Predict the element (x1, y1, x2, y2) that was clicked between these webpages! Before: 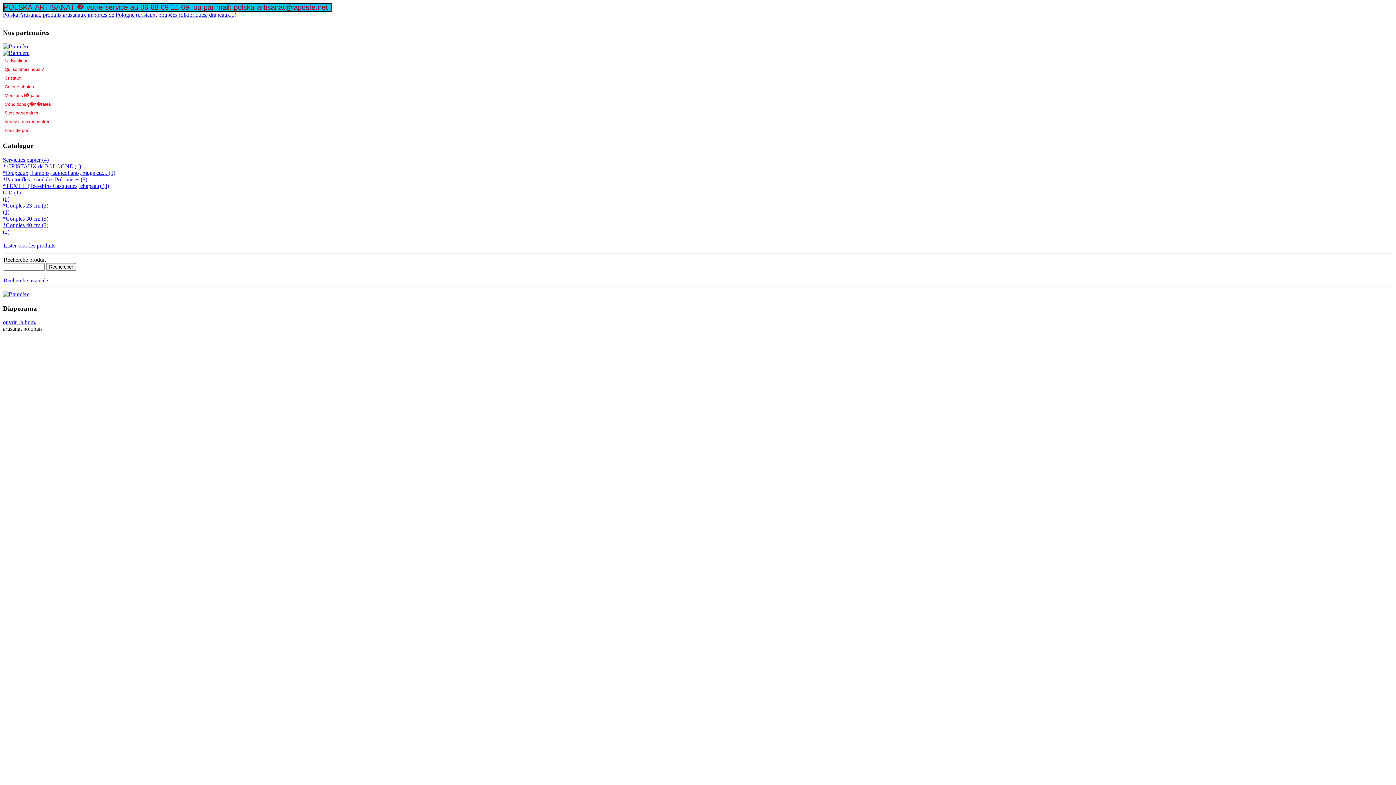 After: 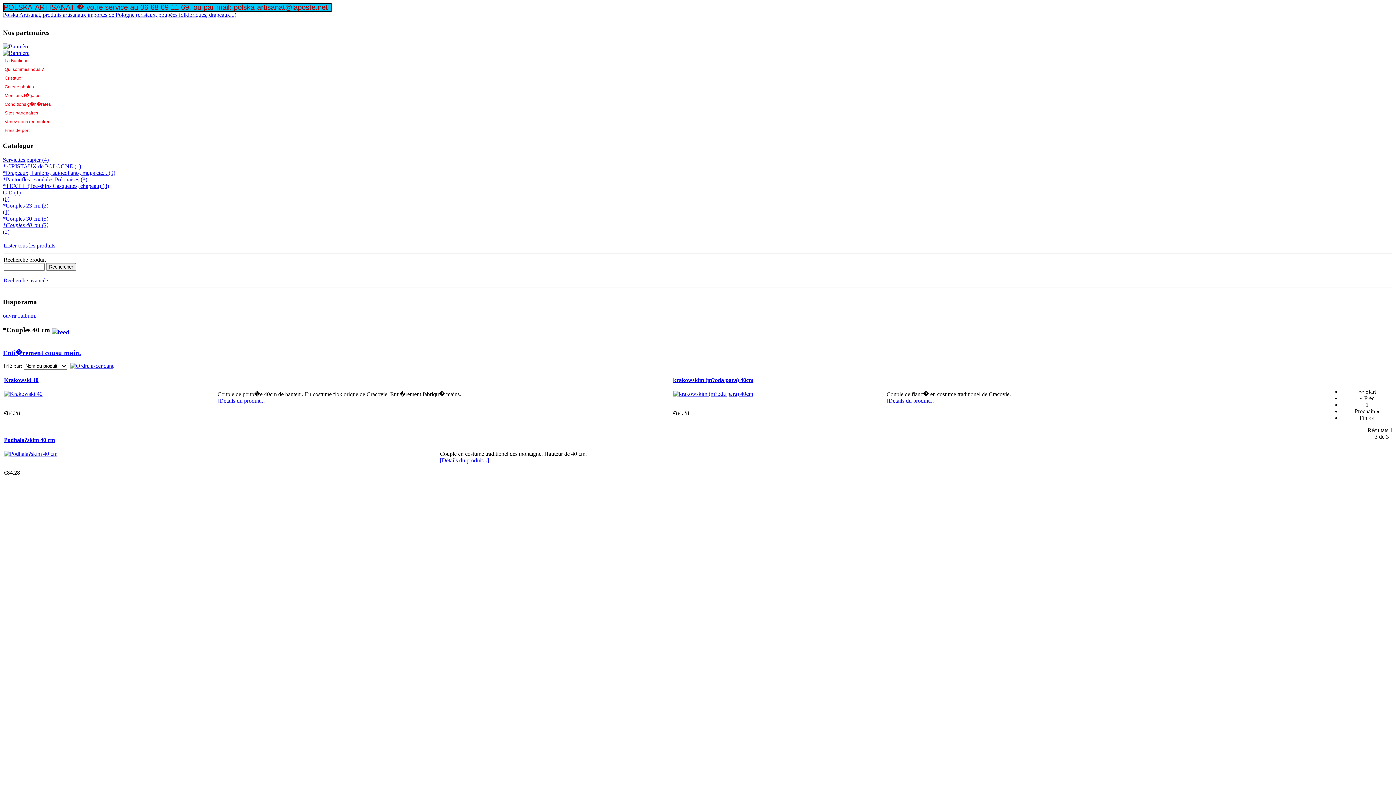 Action: label: *Couples 40 cm (3) bbox: (2, 222, 1393, 228)